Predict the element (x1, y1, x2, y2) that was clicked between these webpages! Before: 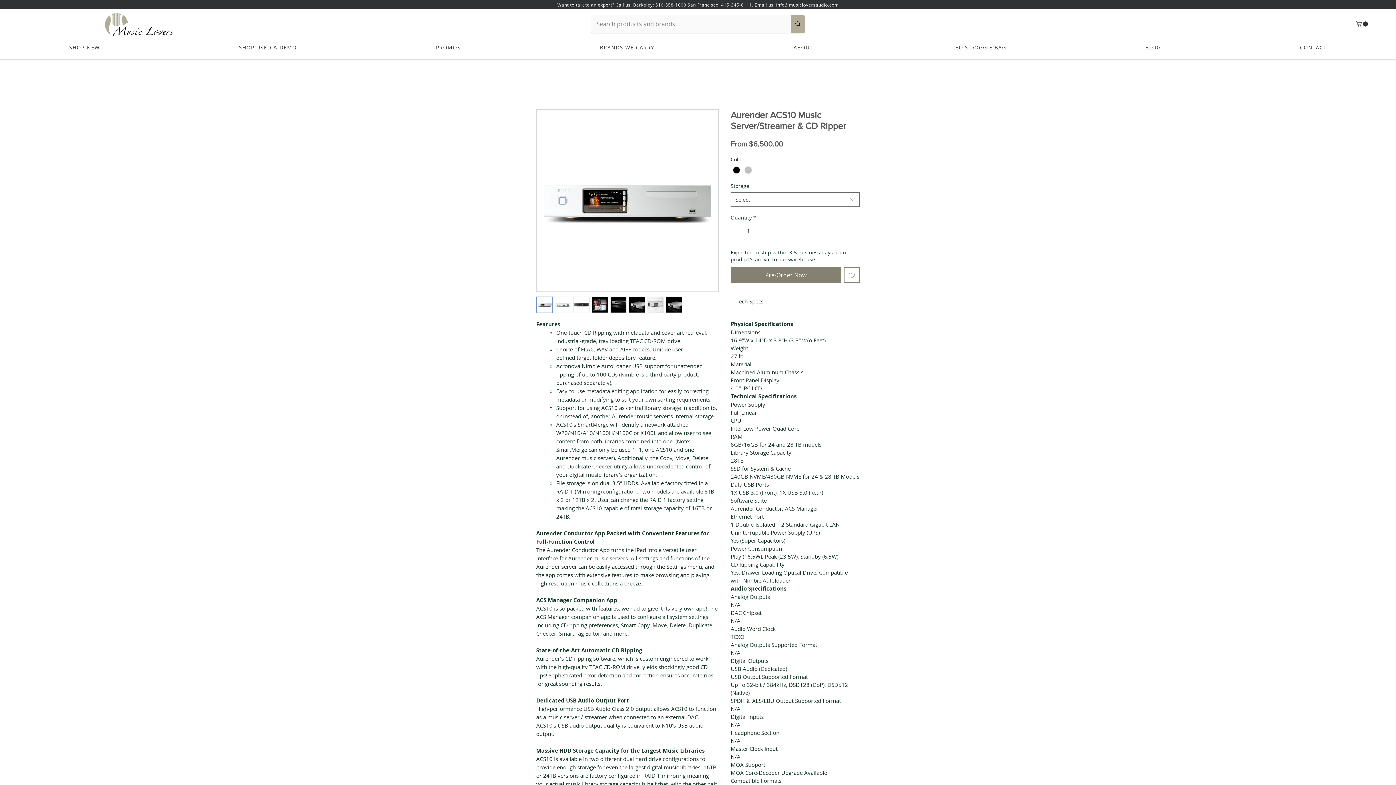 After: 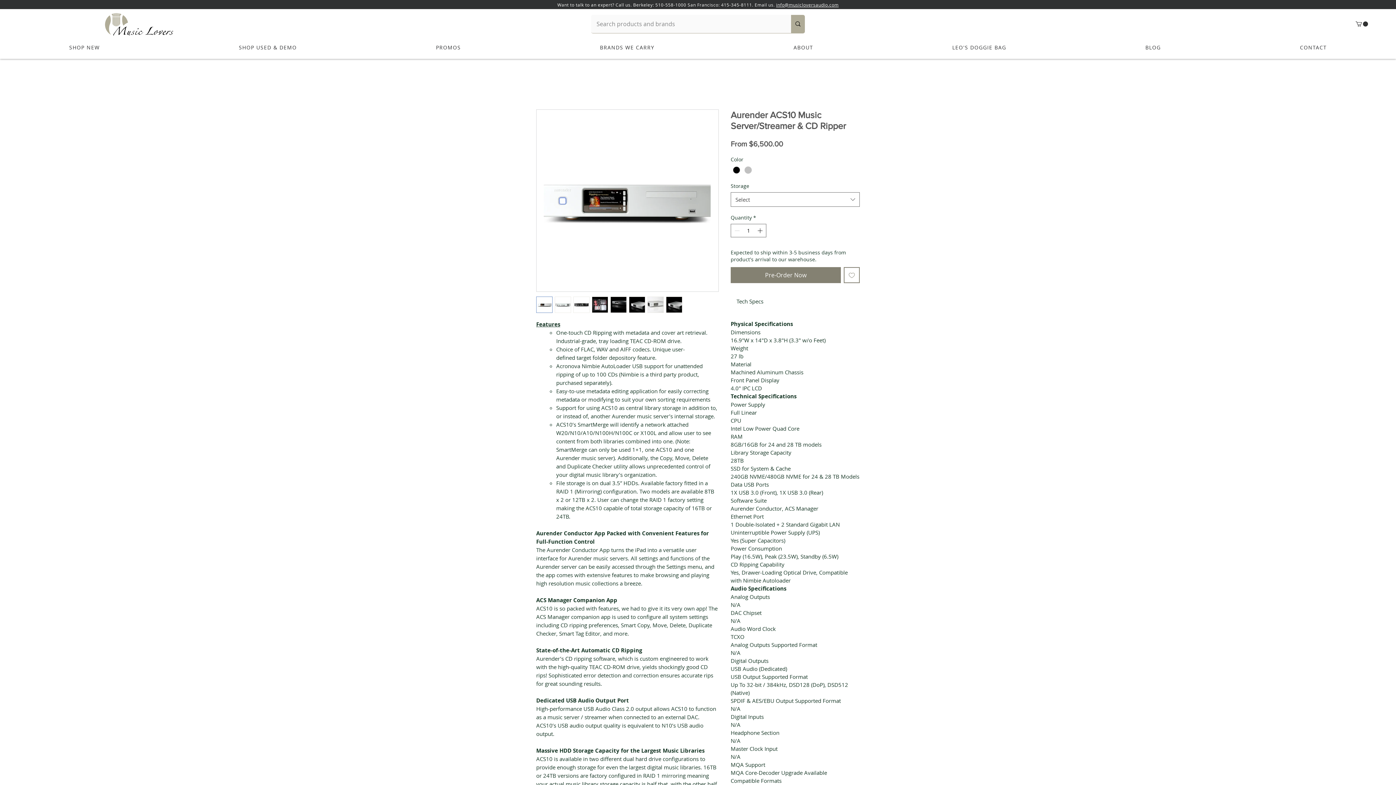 Action: label: info@musicloversaudio.com bbox: (776, 1, 838, 7)